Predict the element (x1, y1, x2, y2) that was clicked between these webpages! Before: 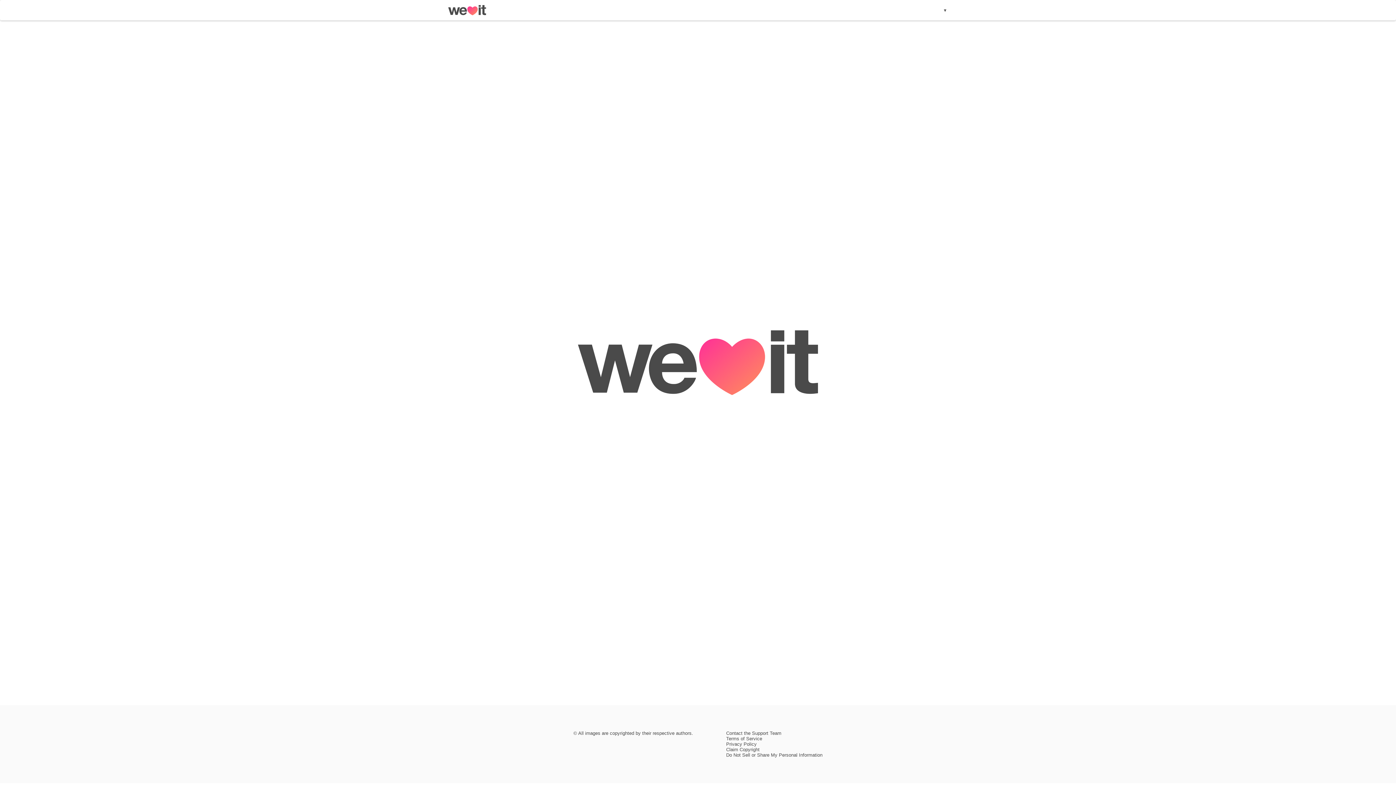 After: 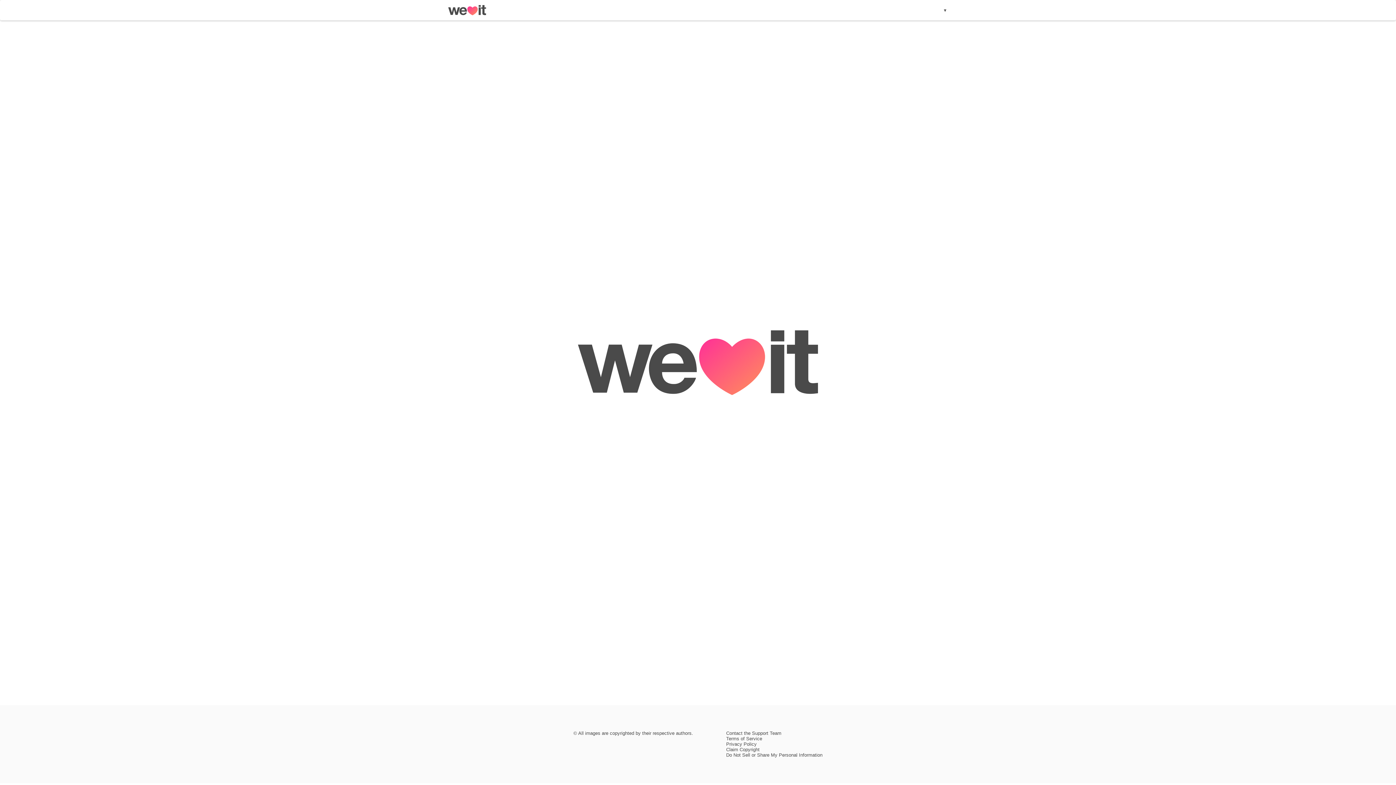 Action: bbox: (448, 10, 486, 16)